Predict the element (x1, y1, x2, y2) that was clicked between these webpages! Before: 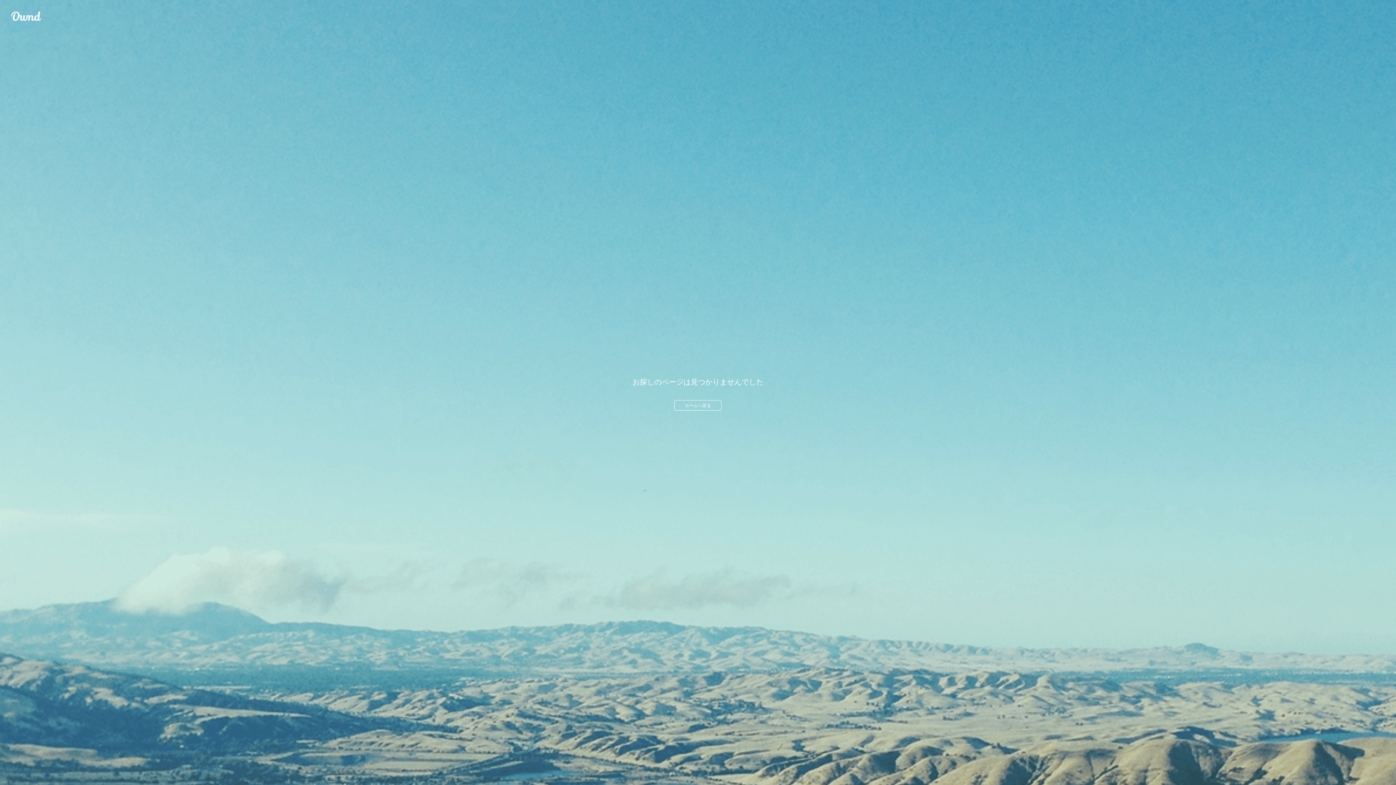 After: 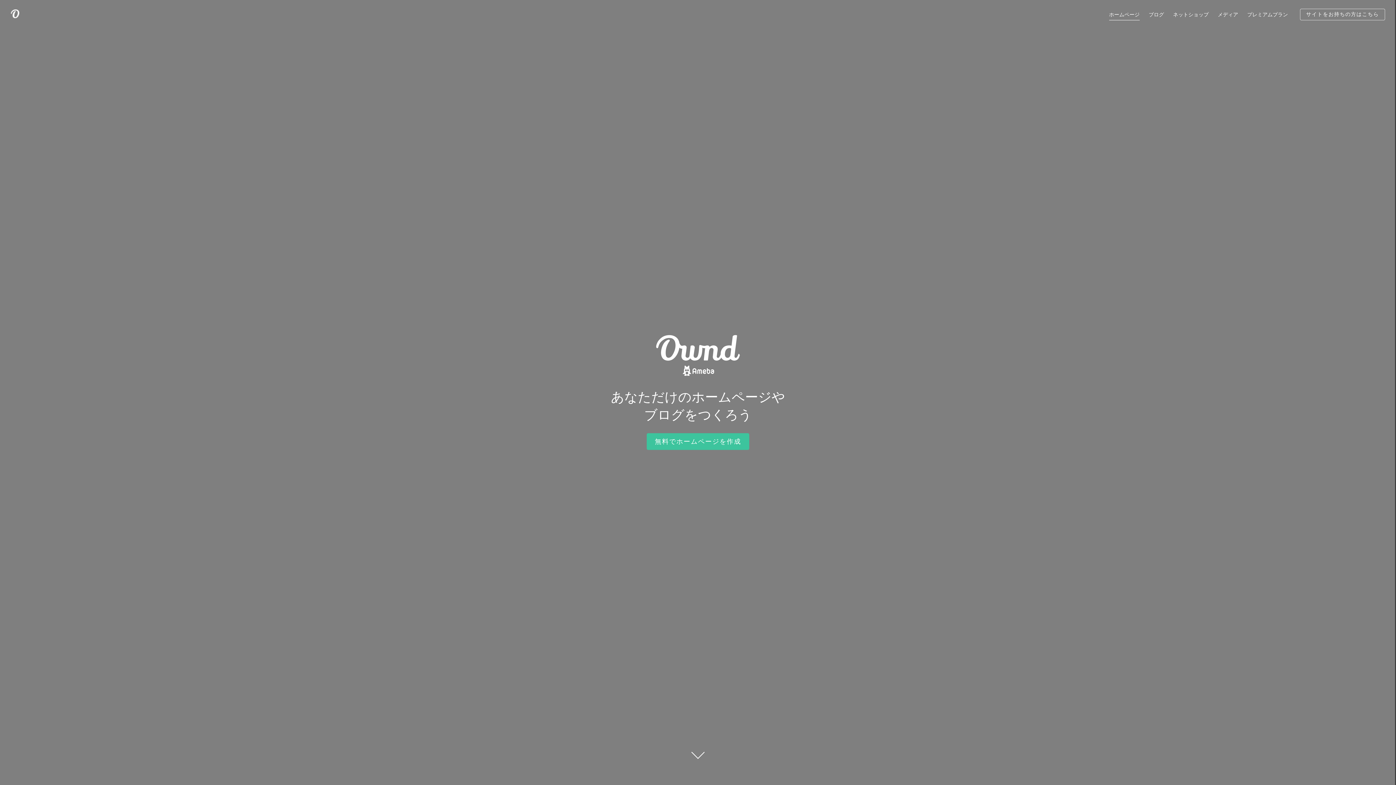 Action: bbox: (674, 400, 721, 410) label: ホームへ戻る